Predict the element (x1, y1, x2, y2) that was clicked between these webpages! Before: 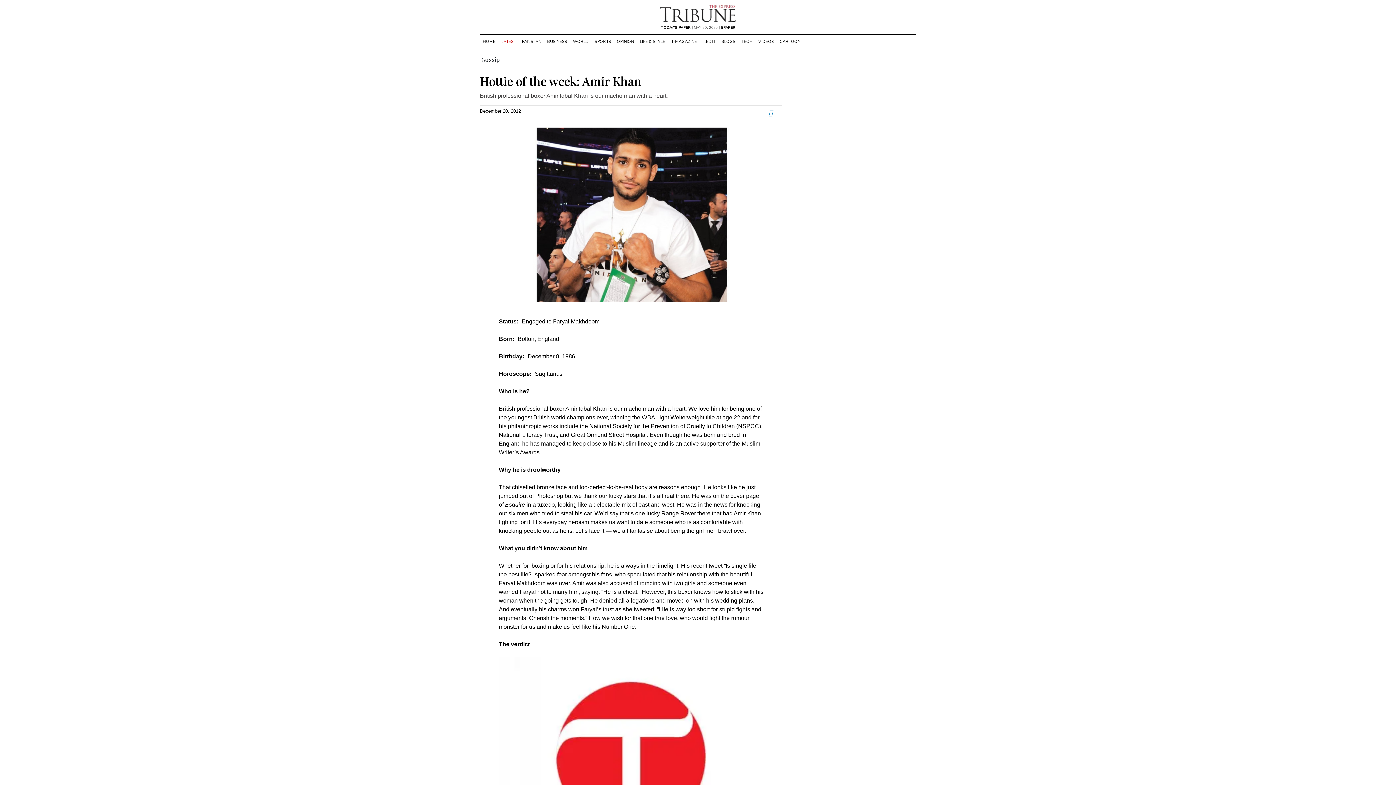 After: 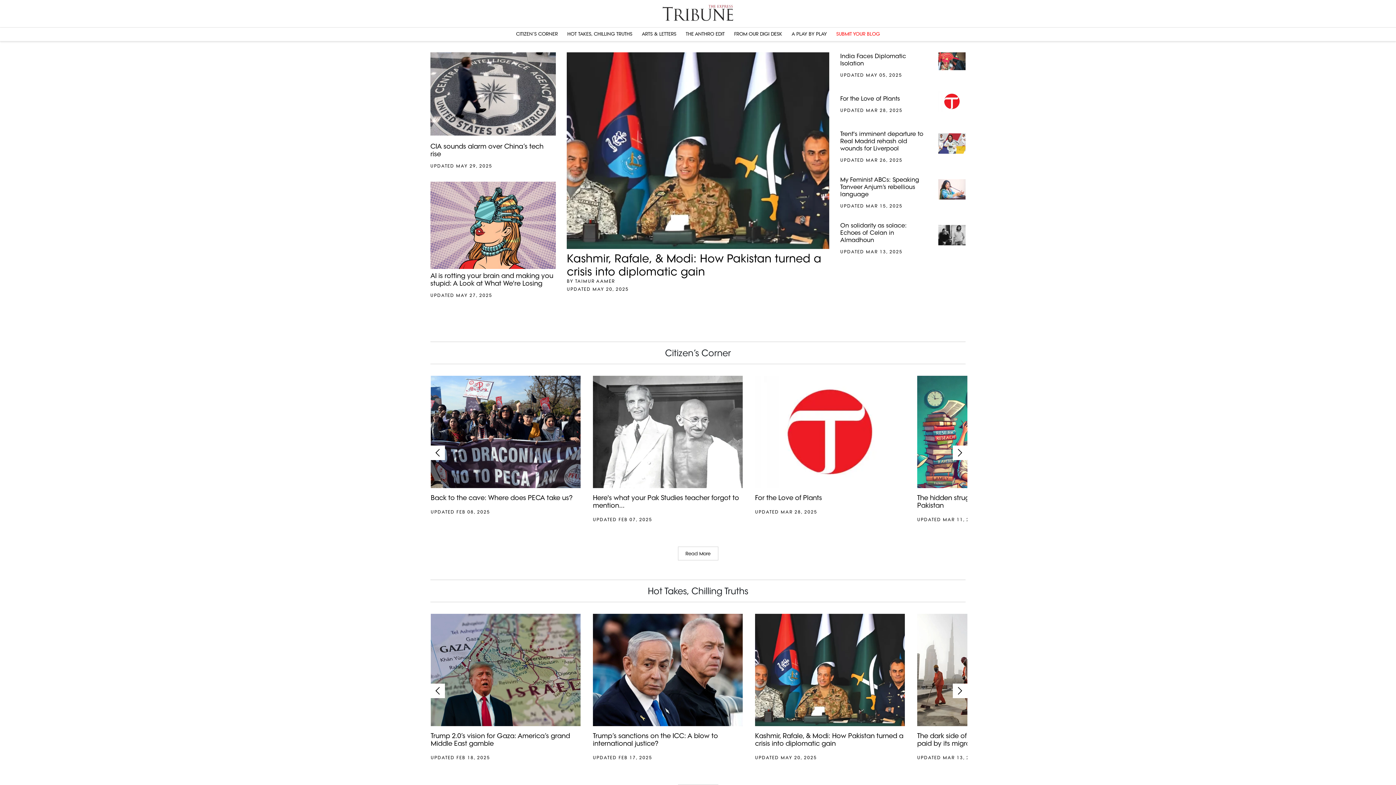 Action: bbox: (718, 38, 738, 44) label: BLOGS